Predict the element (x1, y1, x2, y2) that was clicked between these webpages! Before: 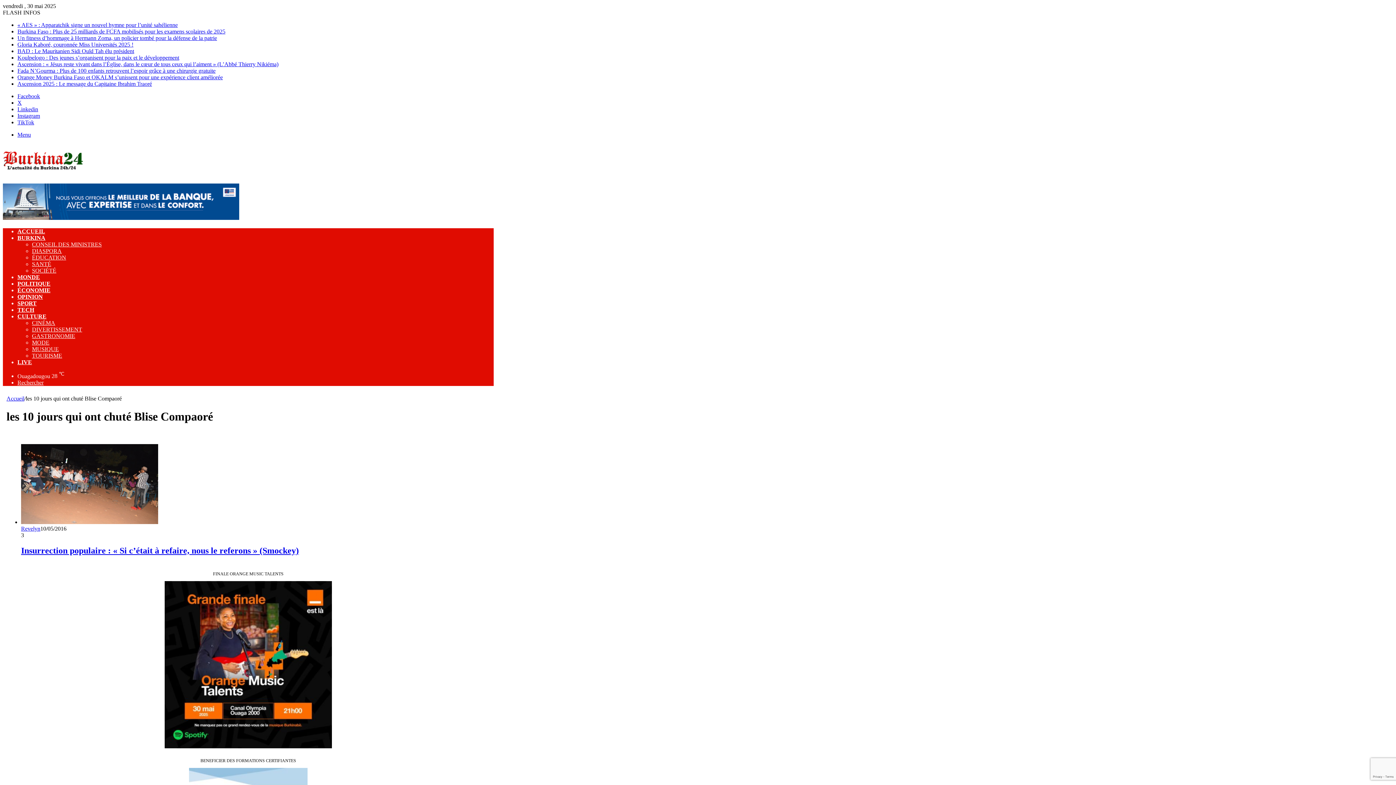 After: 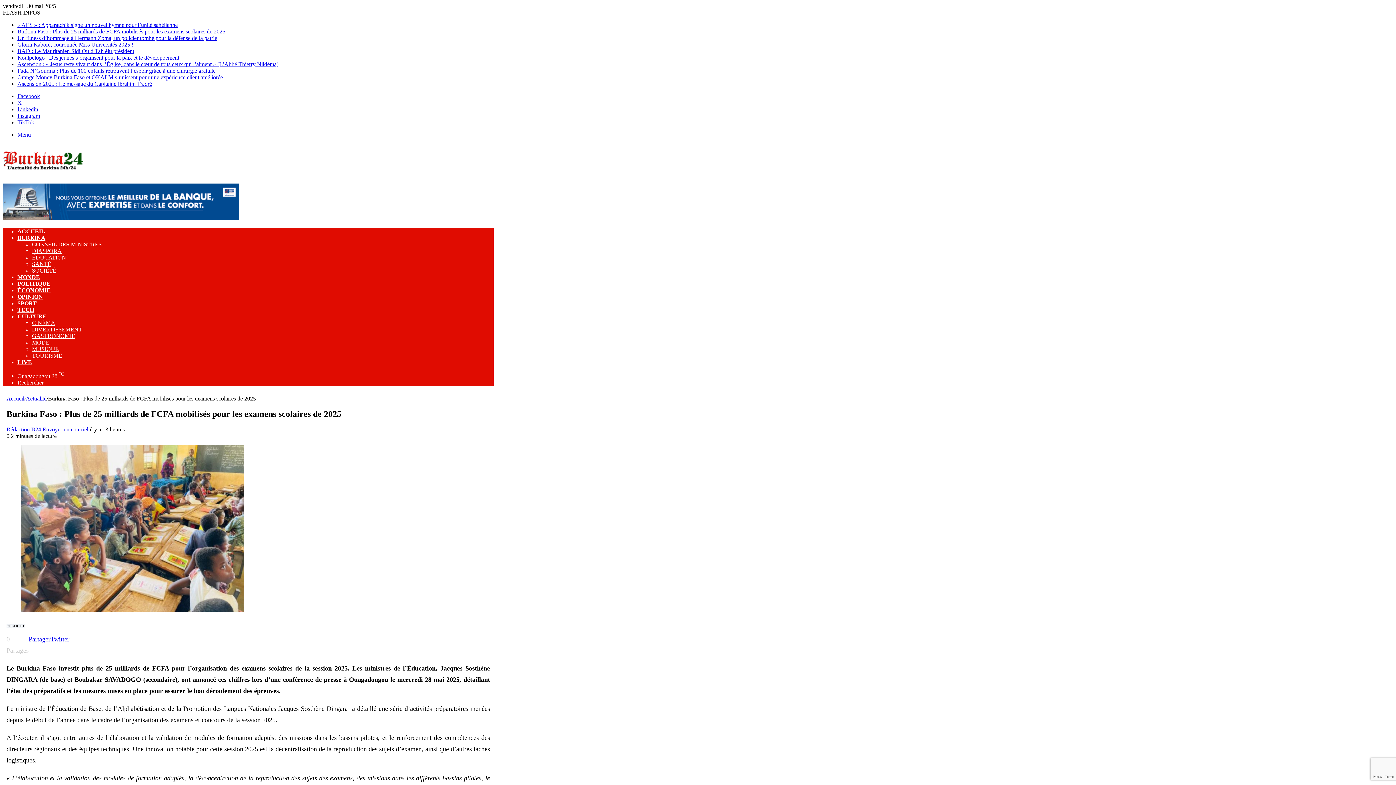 Action: bbox: (17, 28, 225, 34) label: Burkina Faso : Plus de 25 milliards de FCFA mobilisés pour les examens scolaires de 2025